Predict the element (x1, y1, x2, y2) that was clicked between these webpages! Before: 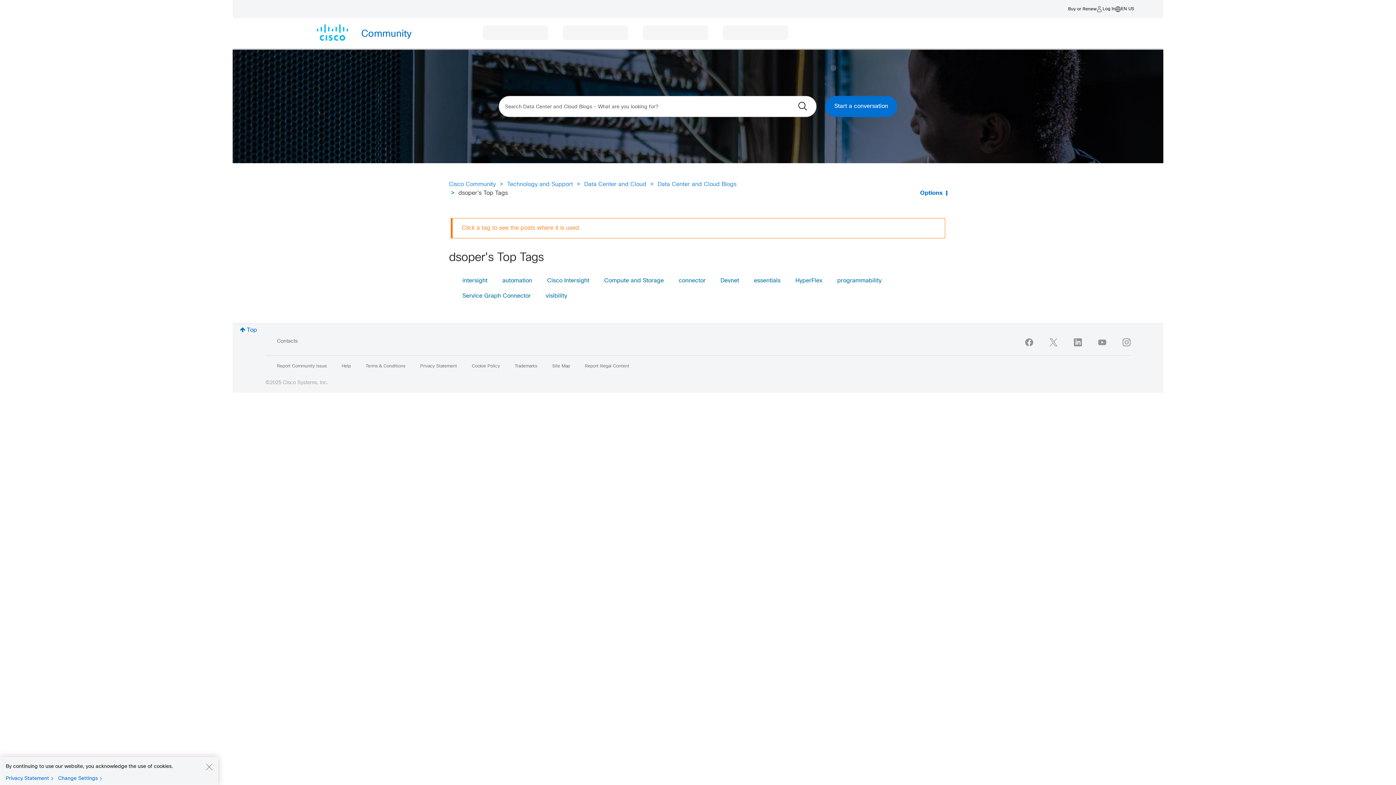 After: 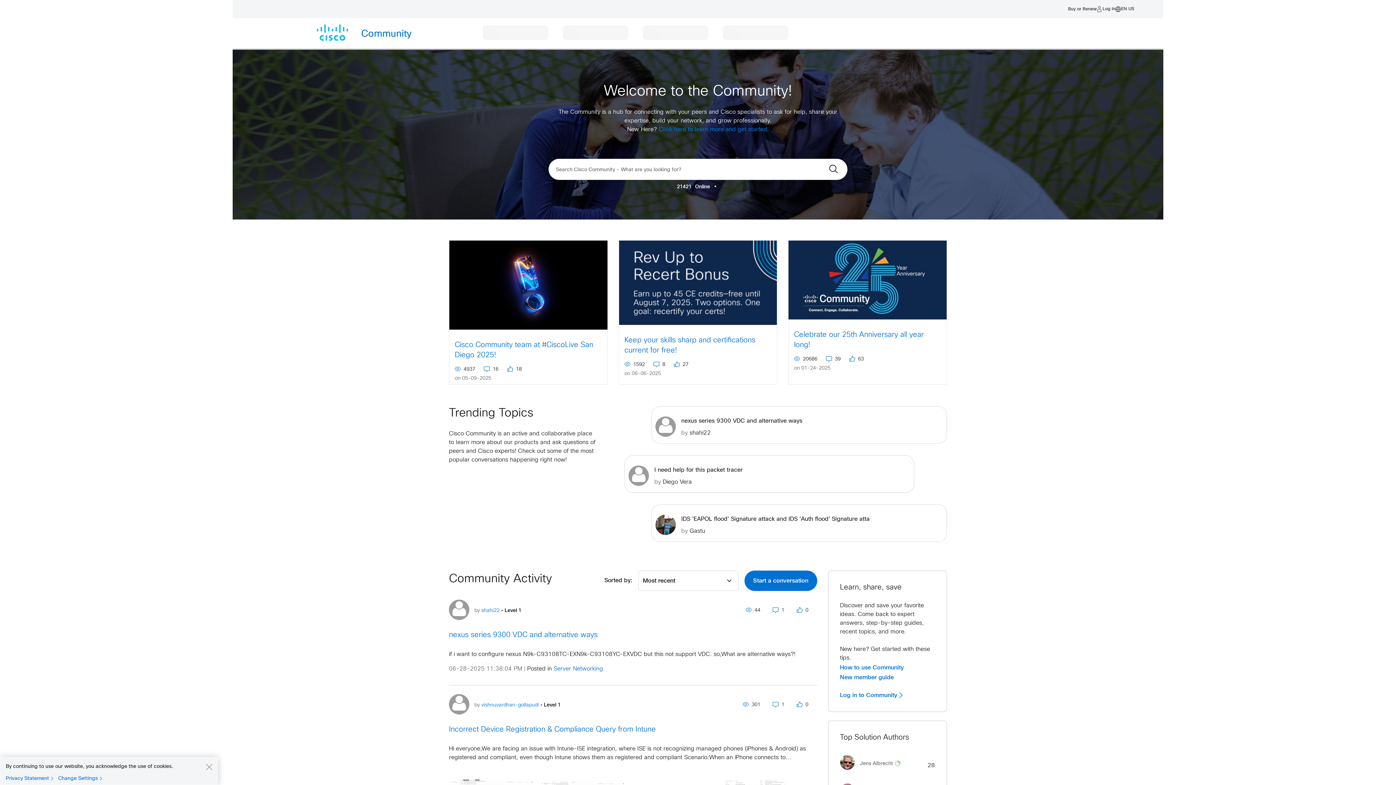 Action: bbox: (449, 181, 496, 187) label: Cisco Community